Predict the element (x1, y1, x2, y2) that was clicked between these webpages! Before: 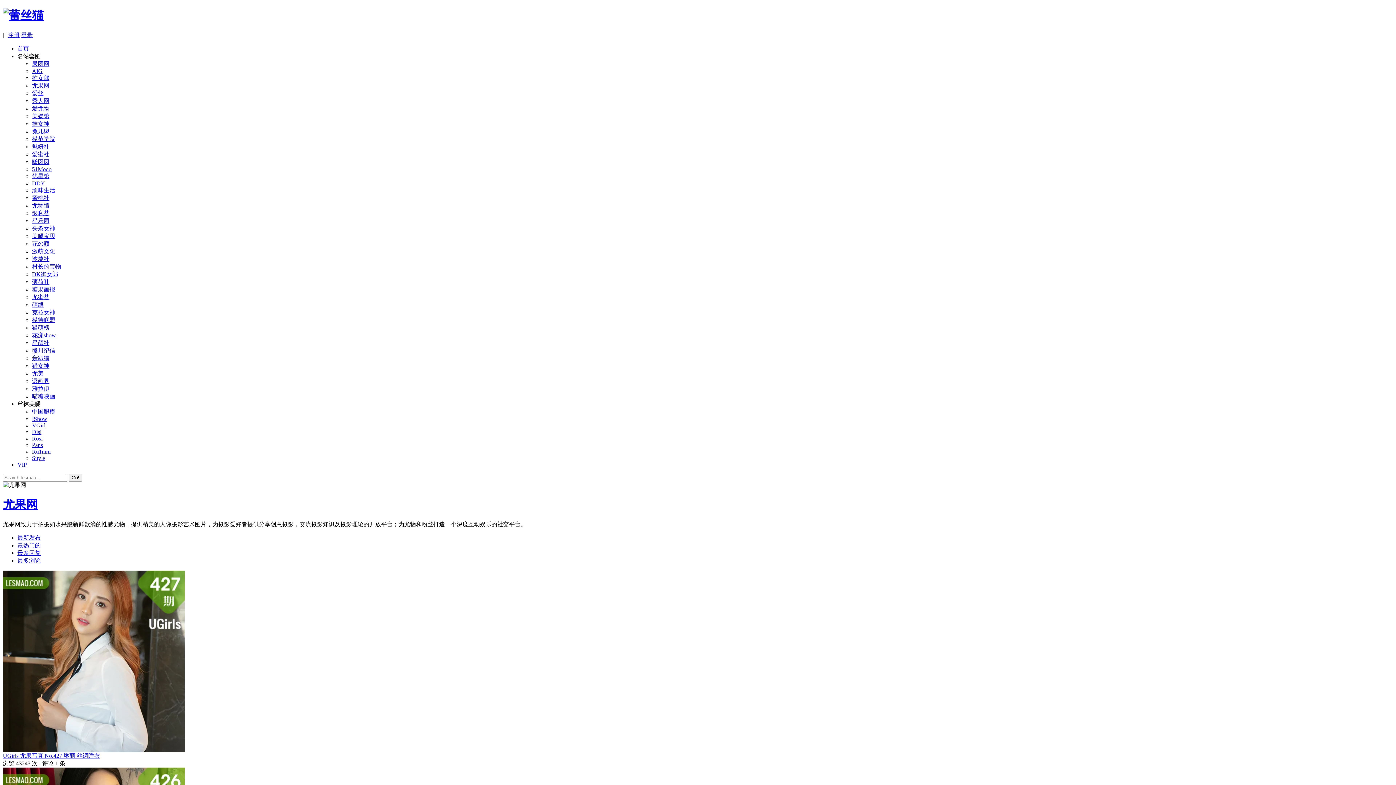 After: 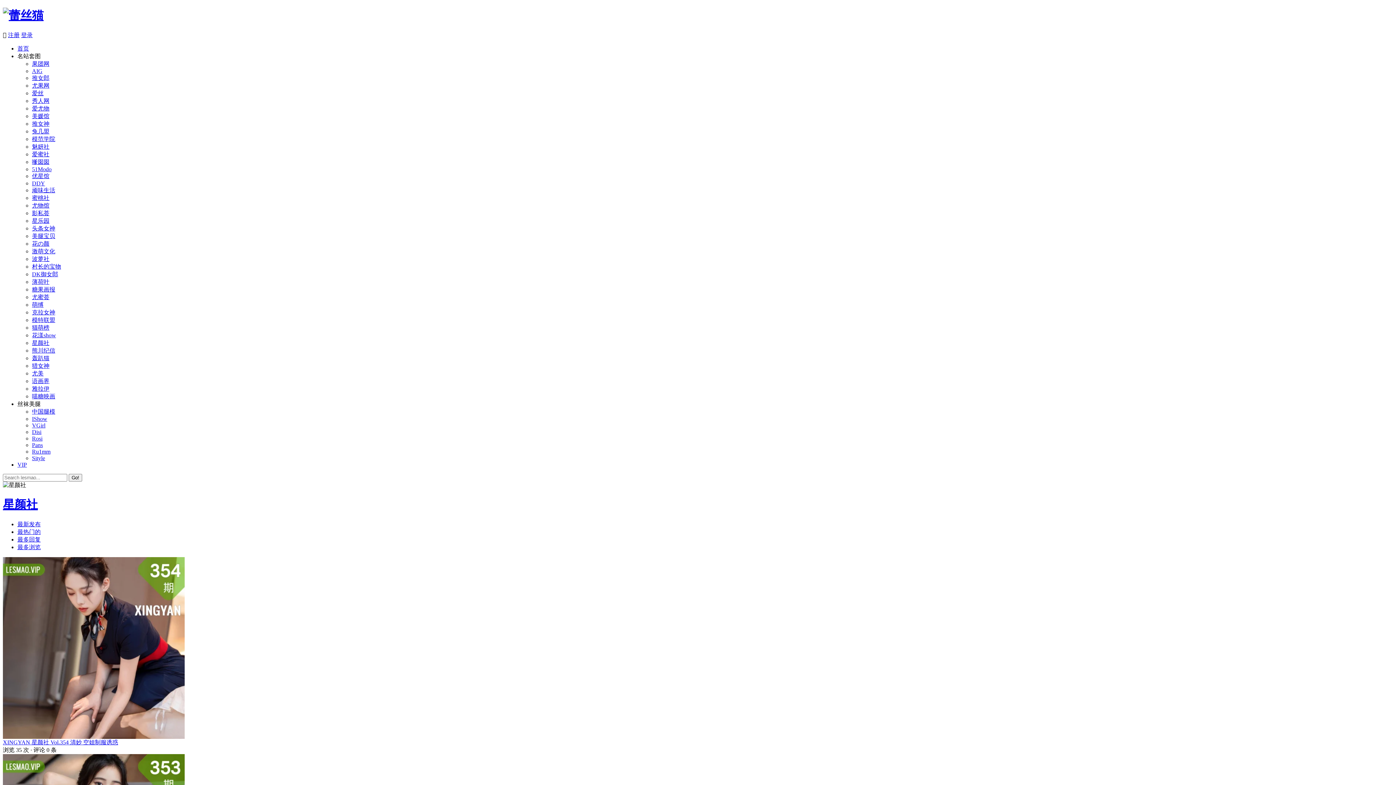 Action: label: 星颜社 bbox: (32, 339, 49, 346)